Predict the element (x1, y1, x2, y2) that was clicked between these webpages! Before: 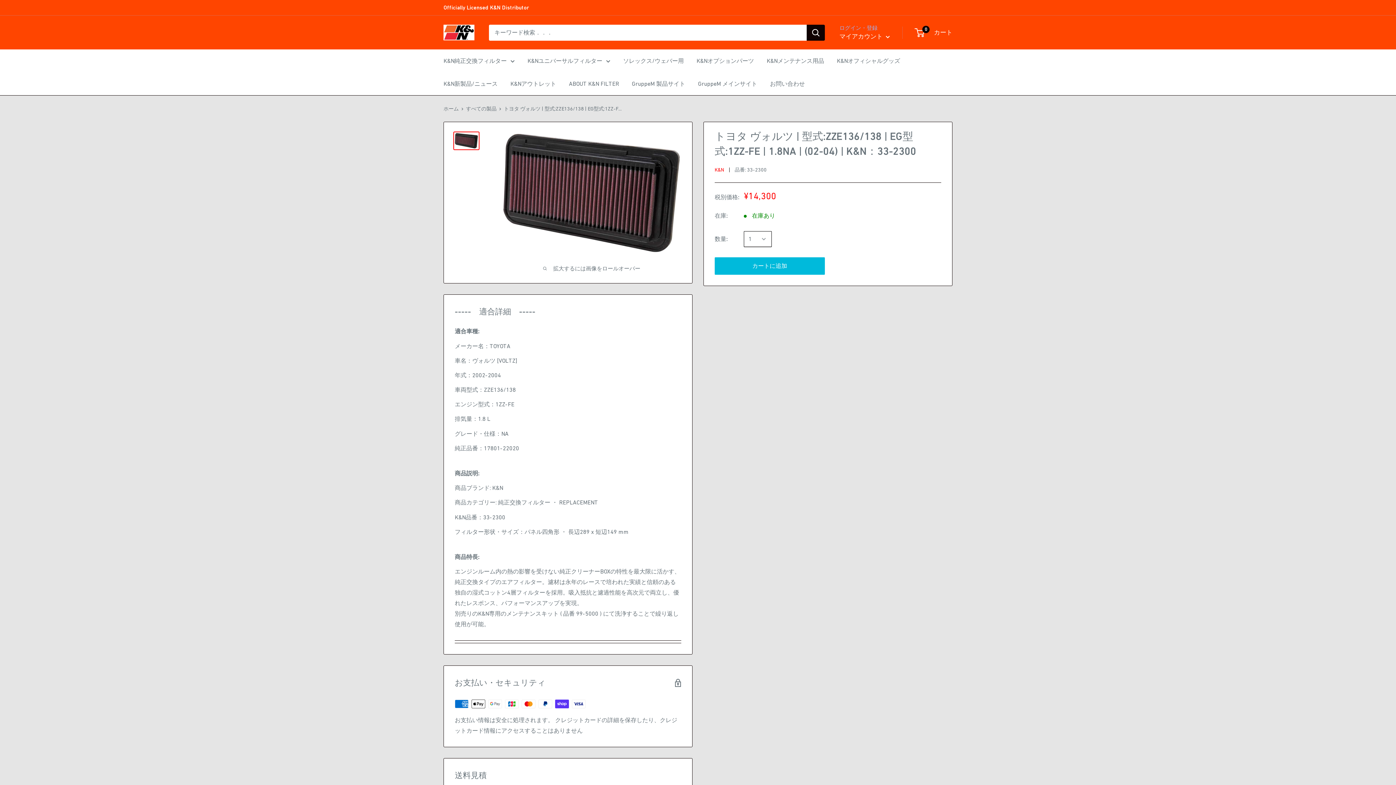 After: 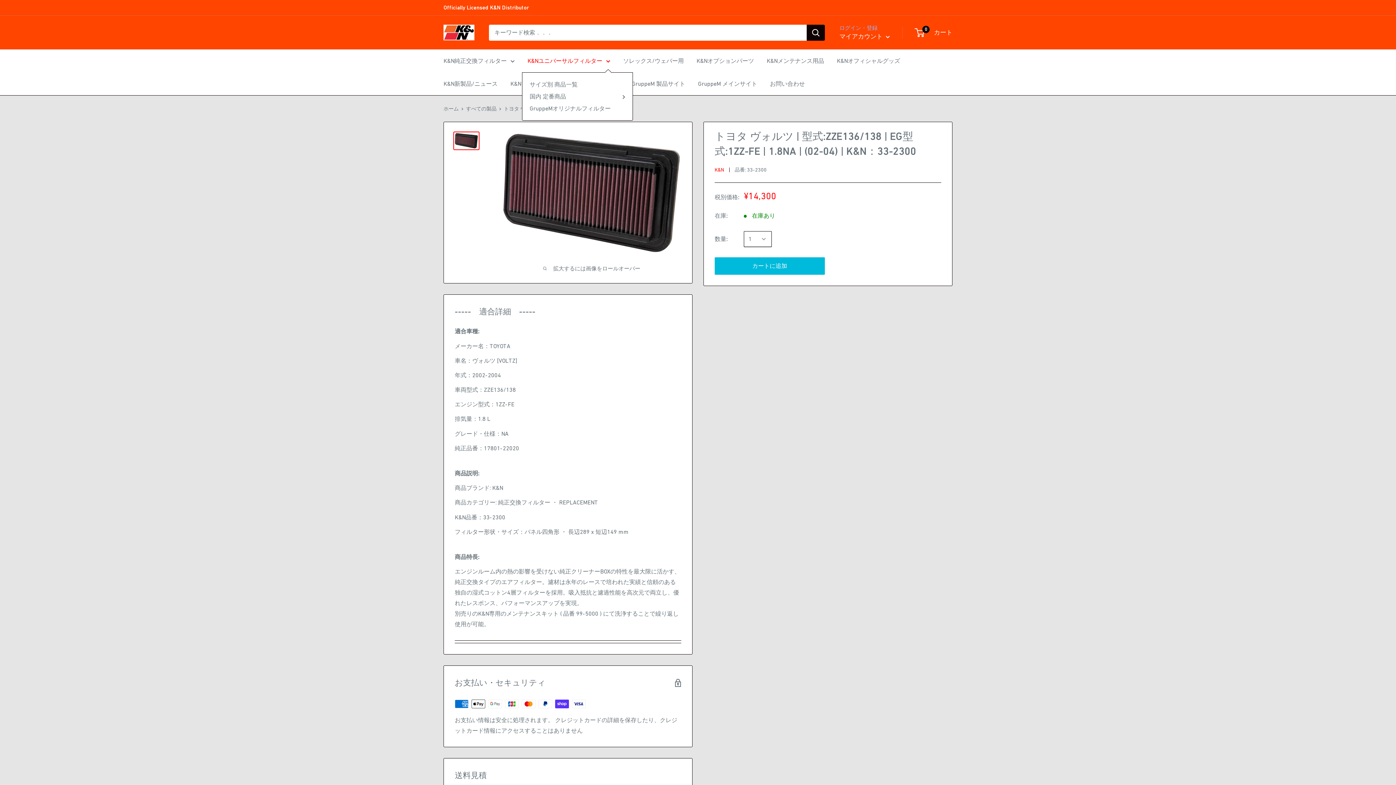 Action: bbox: (527, 55, 610, 66) label: K&Nユニバーサルフィルター